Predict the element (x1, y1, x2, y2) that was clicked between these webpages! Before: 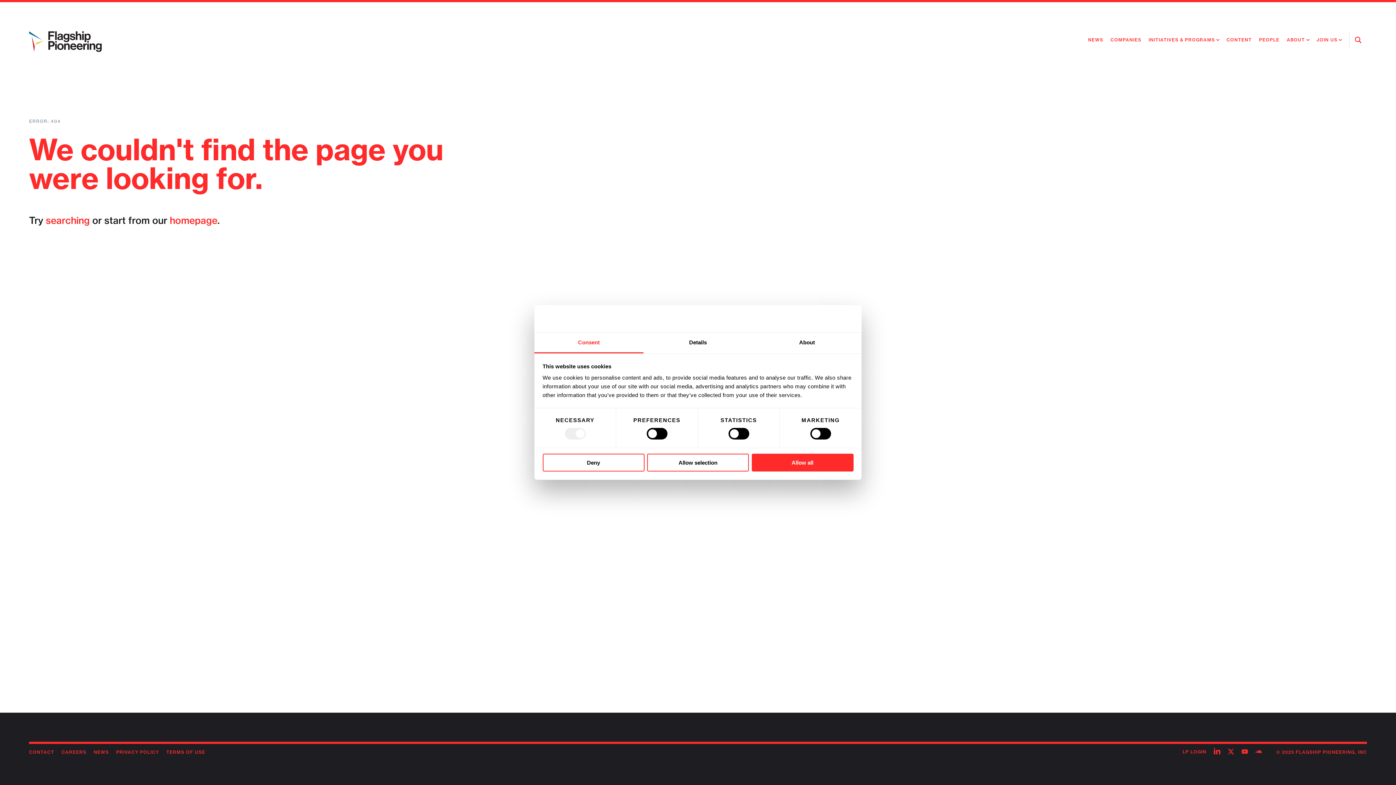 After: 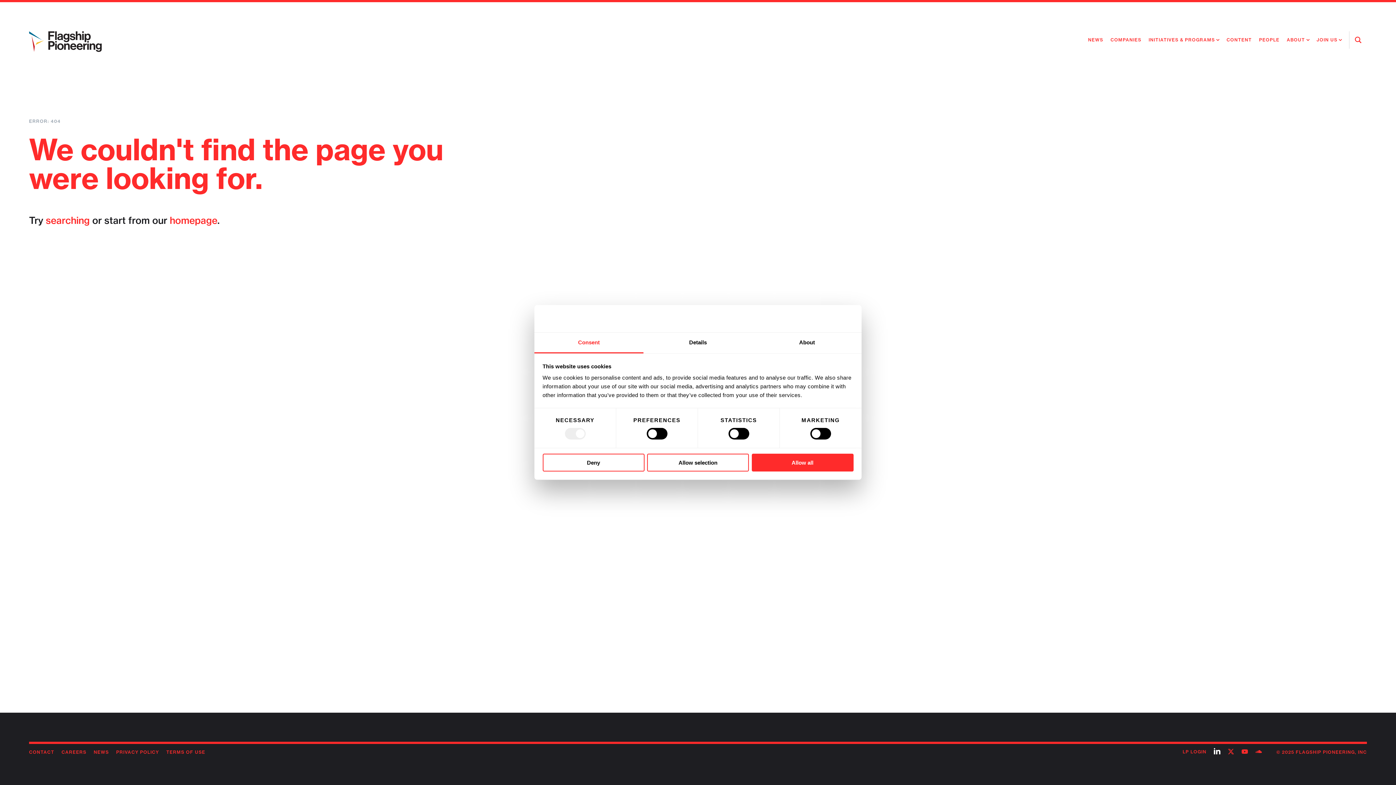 Action: bbox: (1214, 748, 1224, 756) label: Follow on linkedin